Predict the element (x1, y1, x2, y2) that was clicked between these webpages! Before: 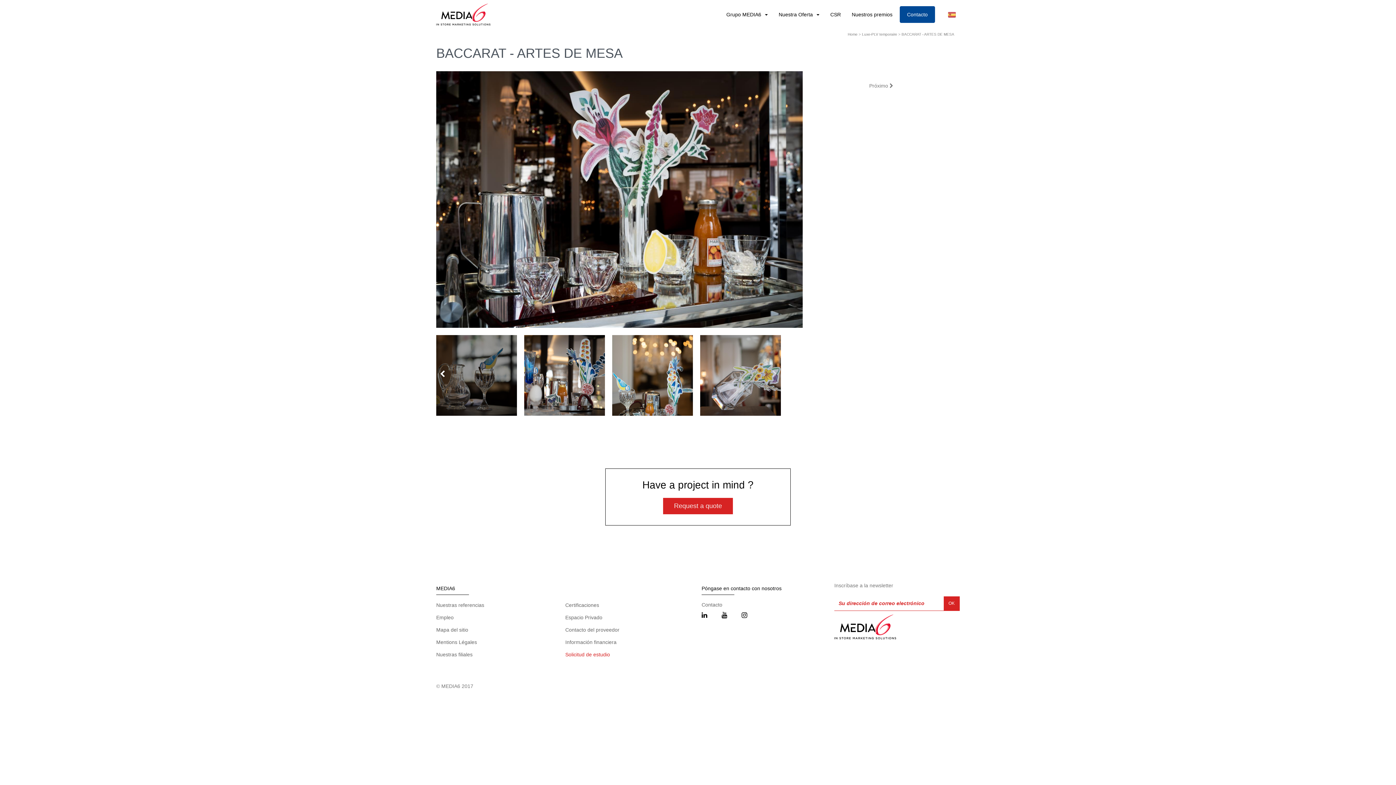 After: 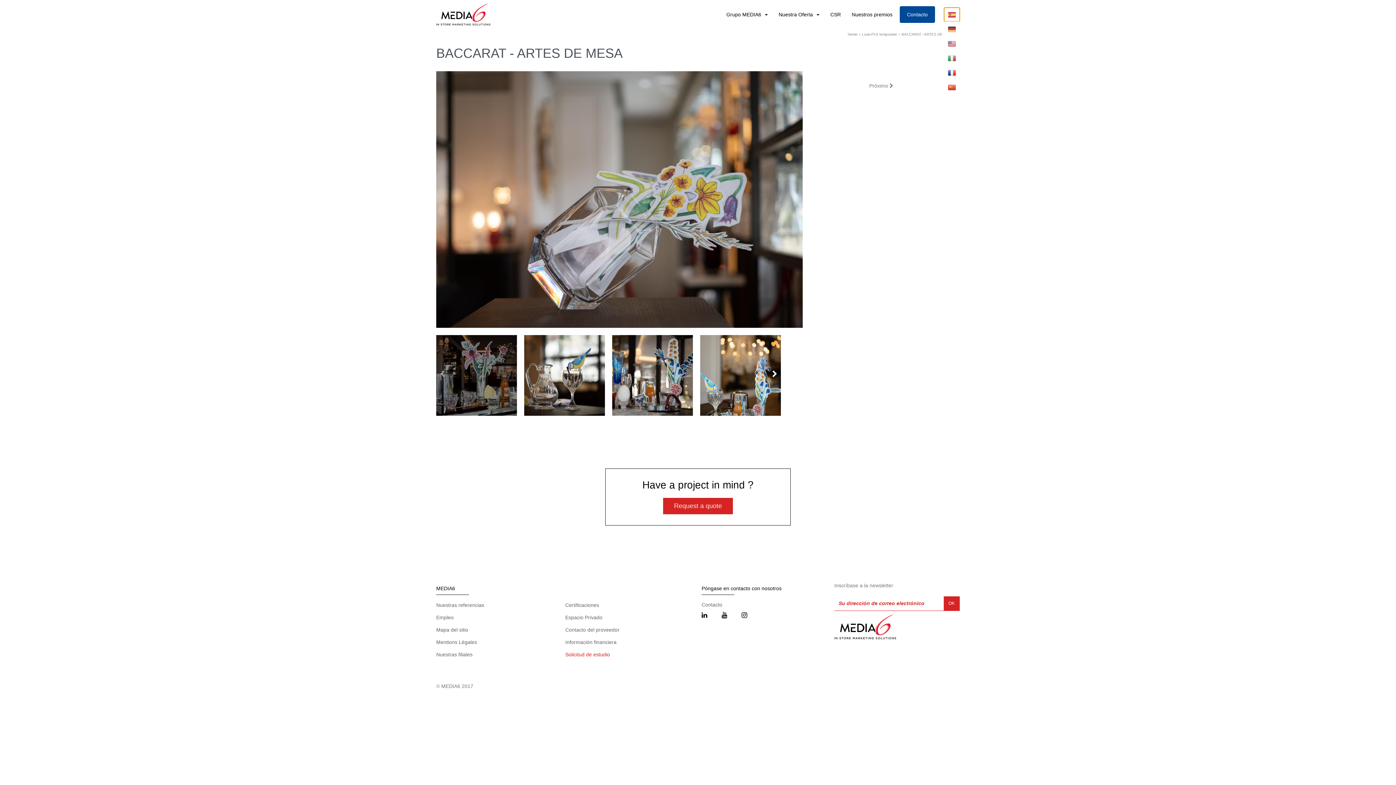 Action: bbox: (944, 7, 960, 21)